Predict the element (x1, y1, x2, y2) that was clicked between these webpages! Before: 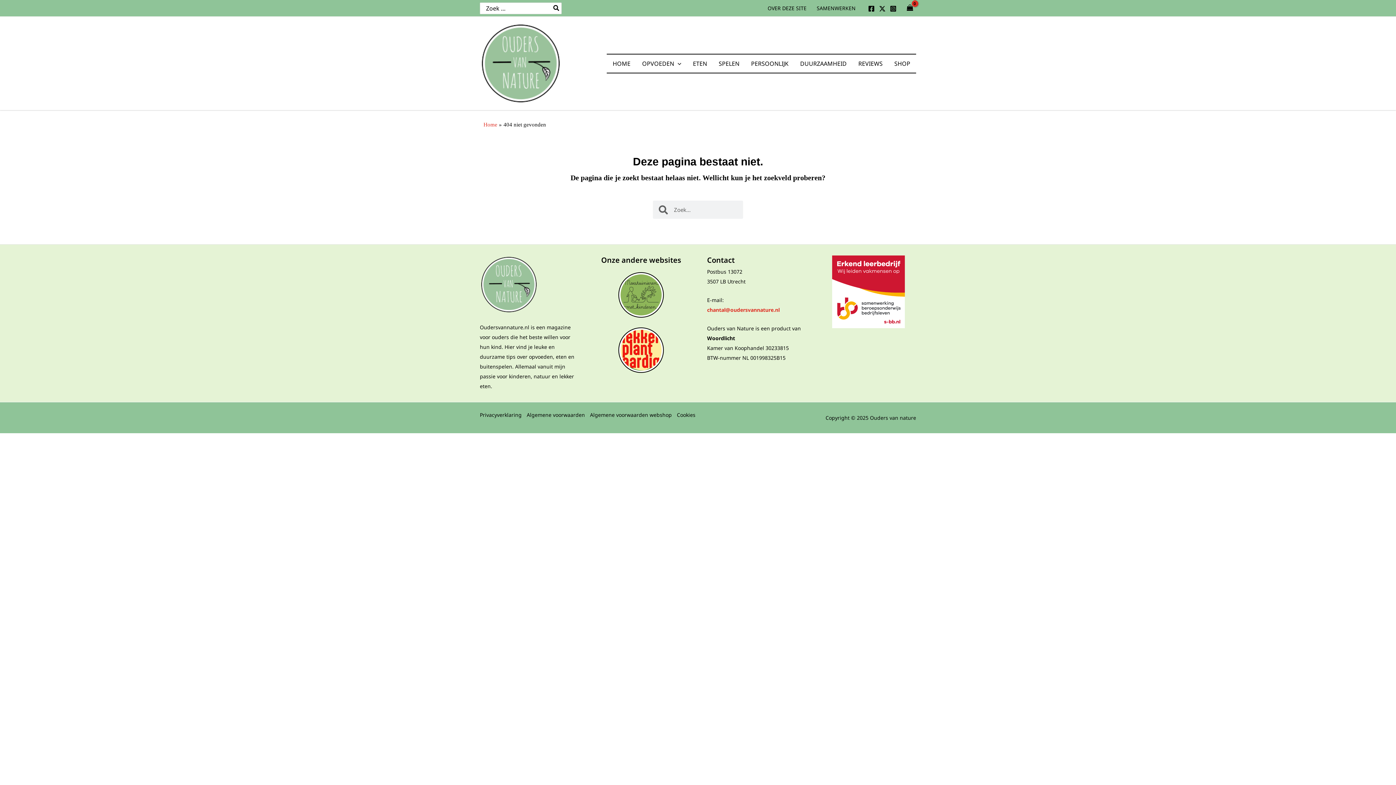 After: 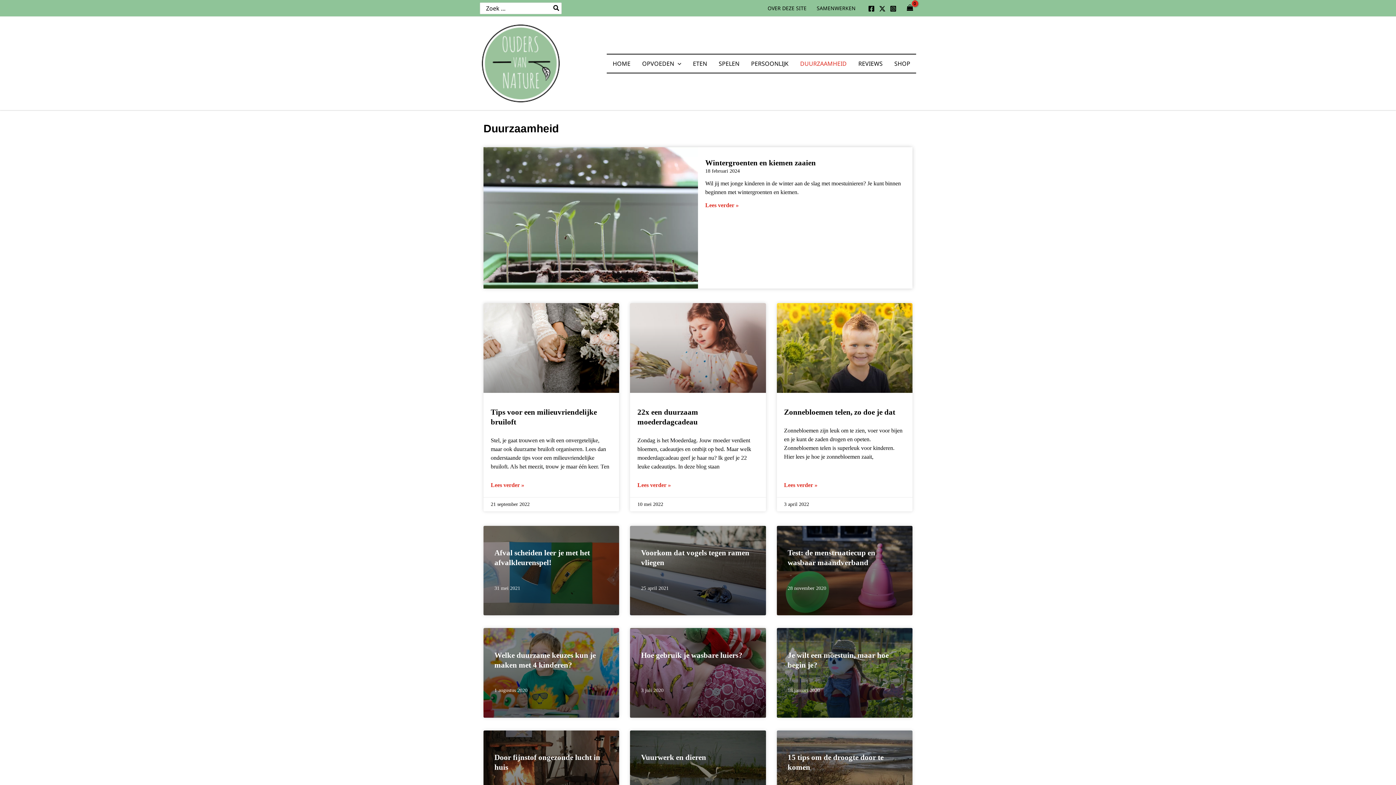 Action: bbox: (794, 54, 852, 72) label: DUURZAAMHEID